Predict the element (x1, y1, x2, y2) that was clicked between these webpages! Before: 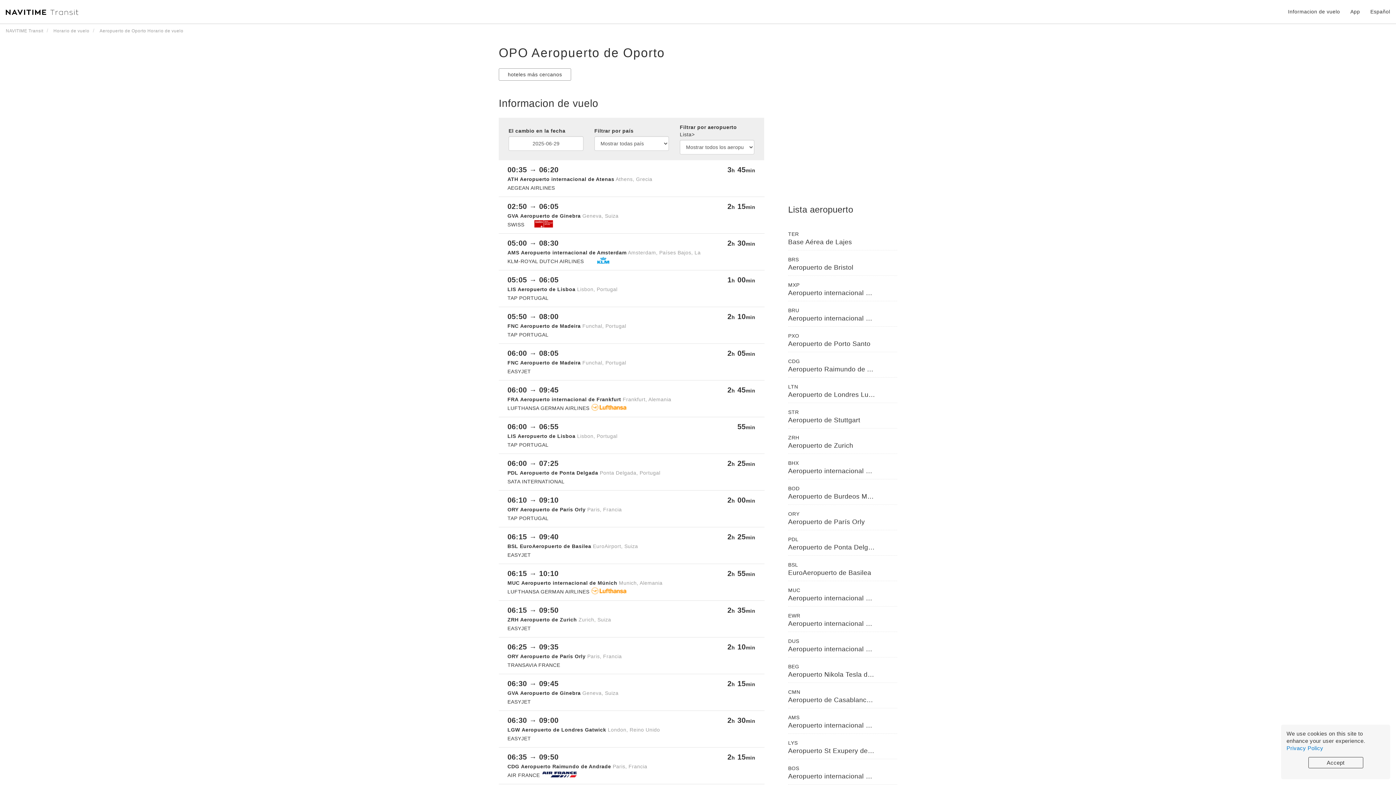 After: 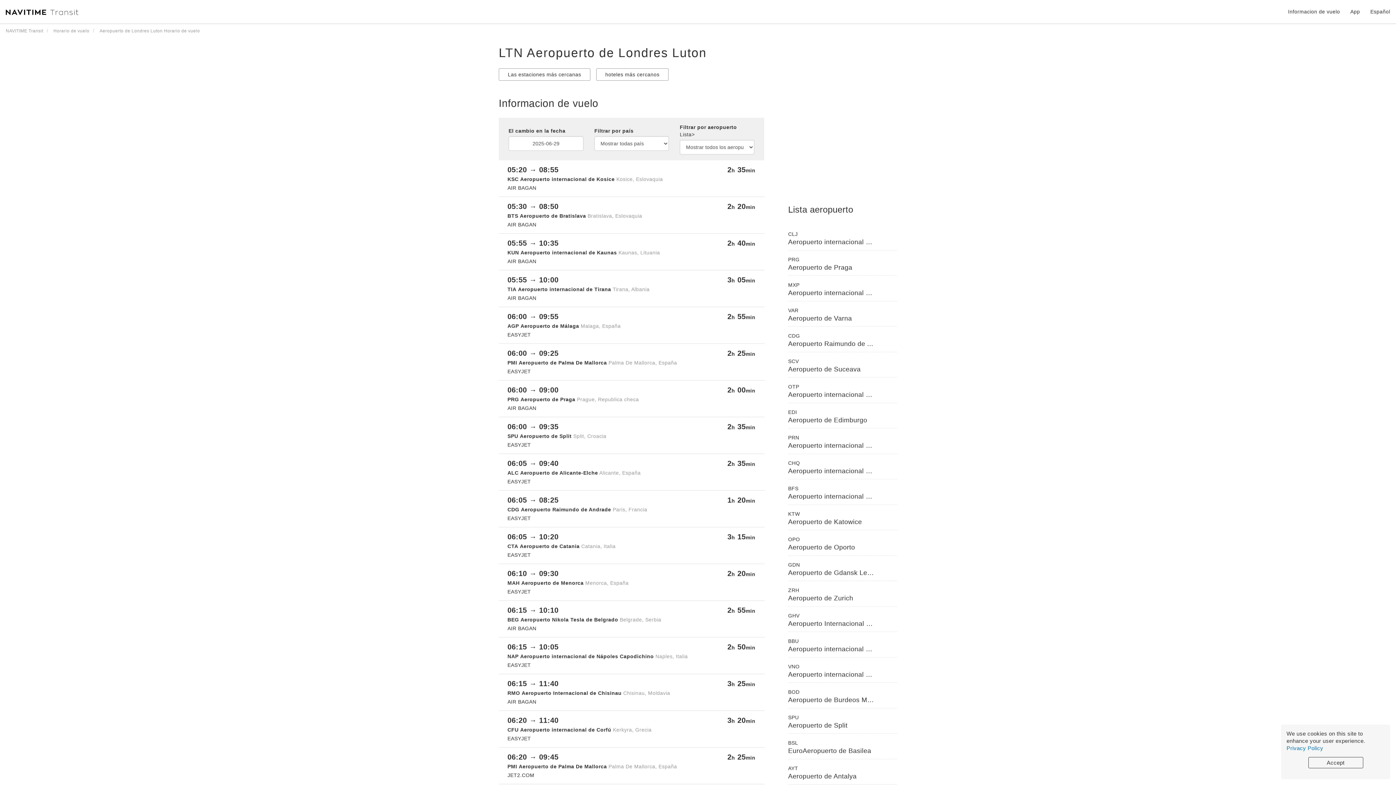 Action: label: LTN
Aeropuerto de Londres Luton bbox: (788, 378, 897, 403)